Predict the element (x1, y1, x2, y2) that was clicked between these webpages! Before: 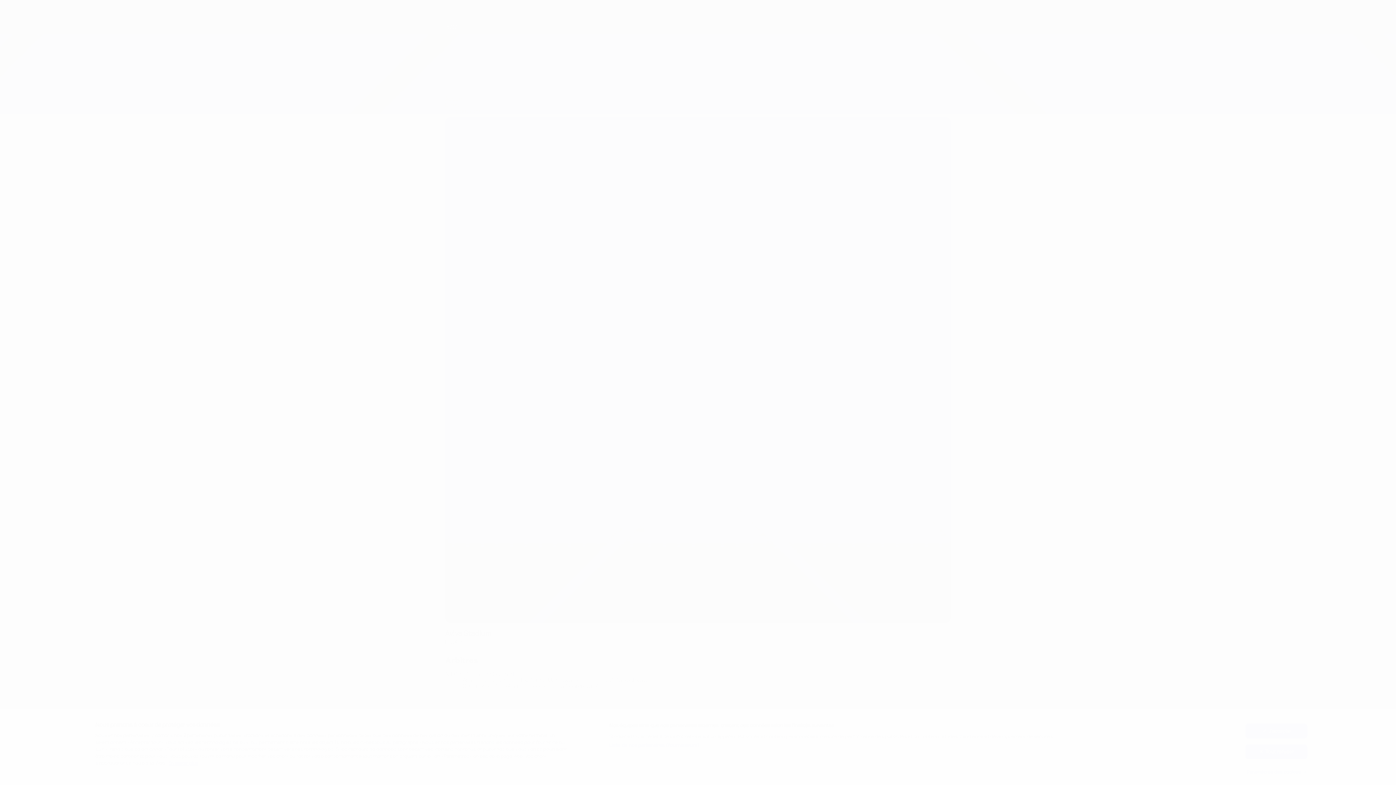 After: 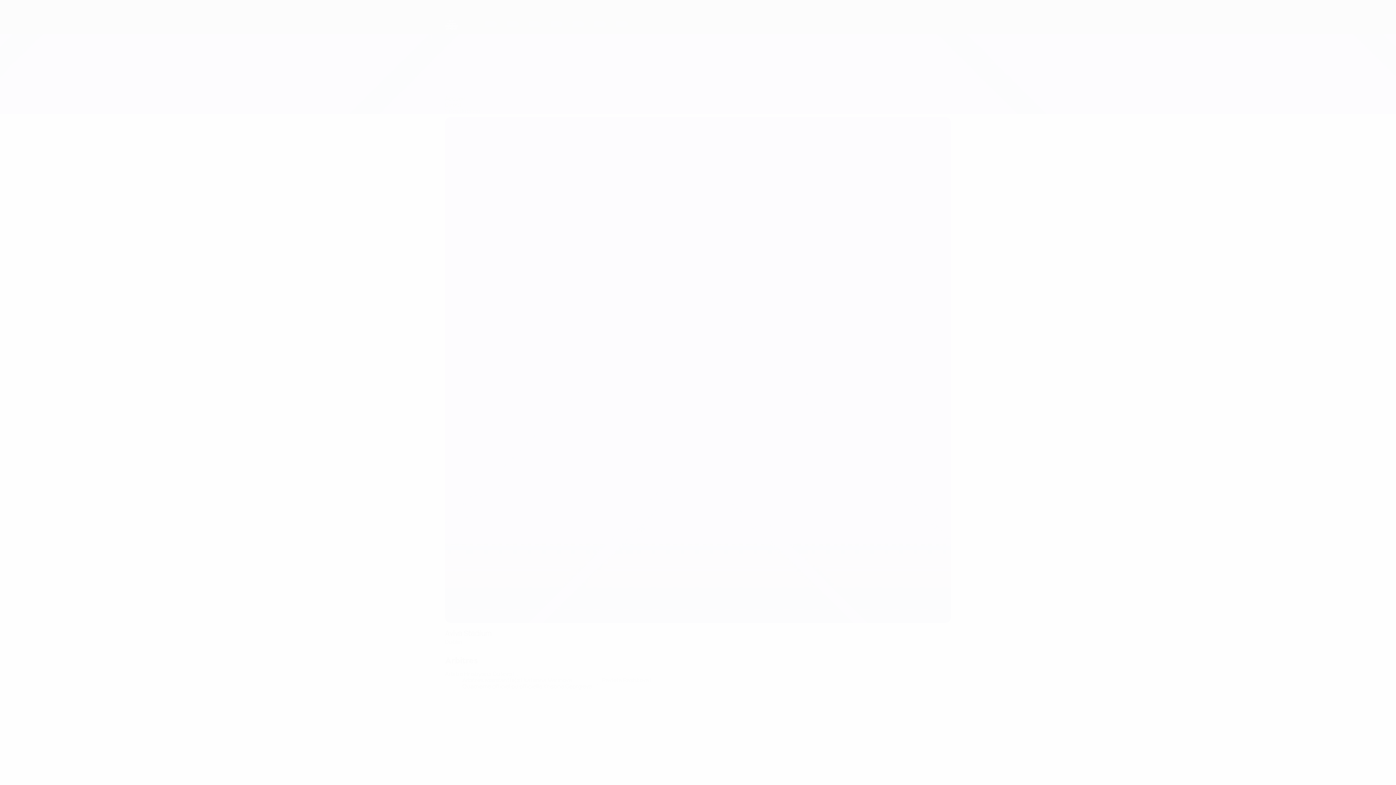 Action: label: J'accepte bbox: (1245, 724, 1307, 738)